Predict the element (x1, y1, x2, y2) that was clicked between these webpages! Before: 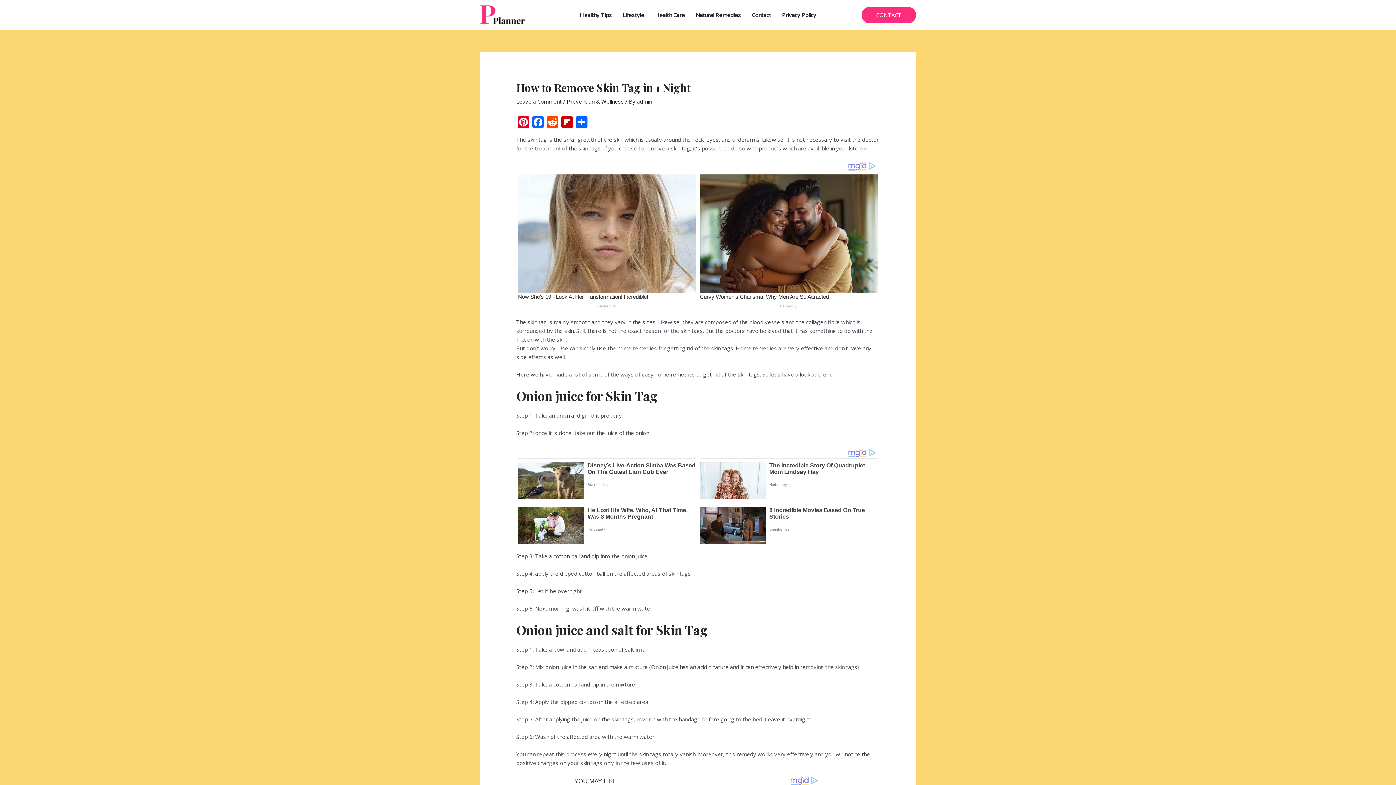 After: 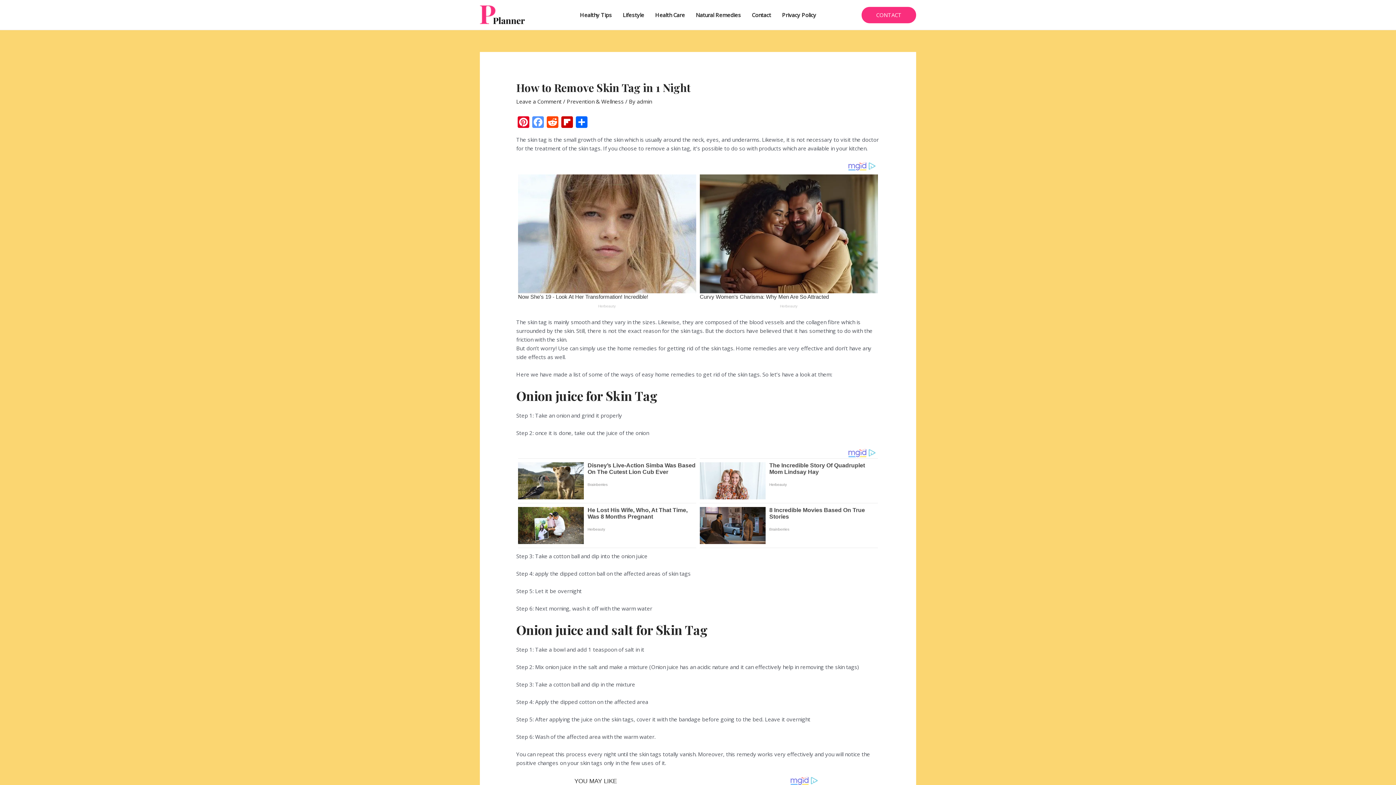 Action: label: Facebook bbox: (530, 116, 545, 129)